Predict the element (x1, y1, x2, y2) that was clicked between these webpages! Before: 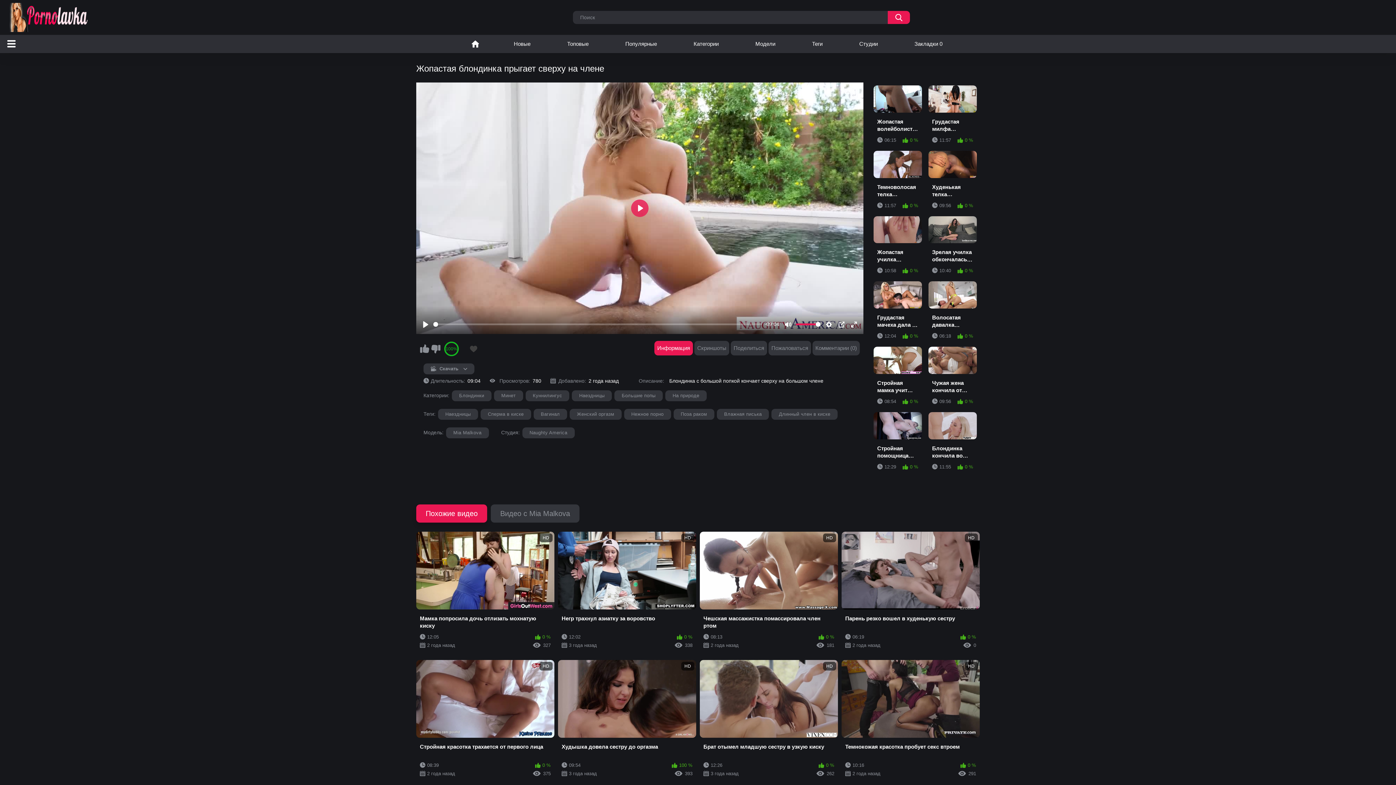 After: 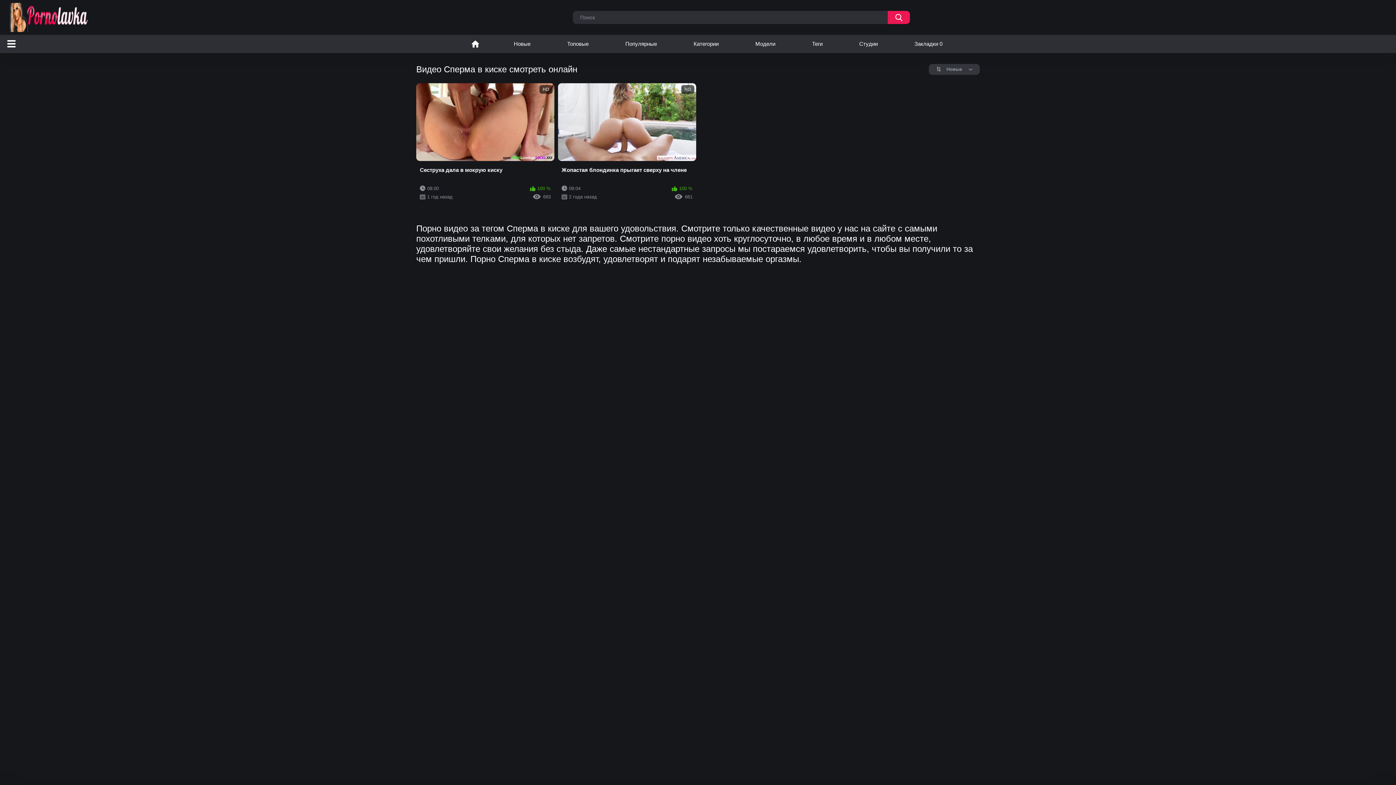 Action: bbox: (480, 409, 531, 420) label: Сперма в киске